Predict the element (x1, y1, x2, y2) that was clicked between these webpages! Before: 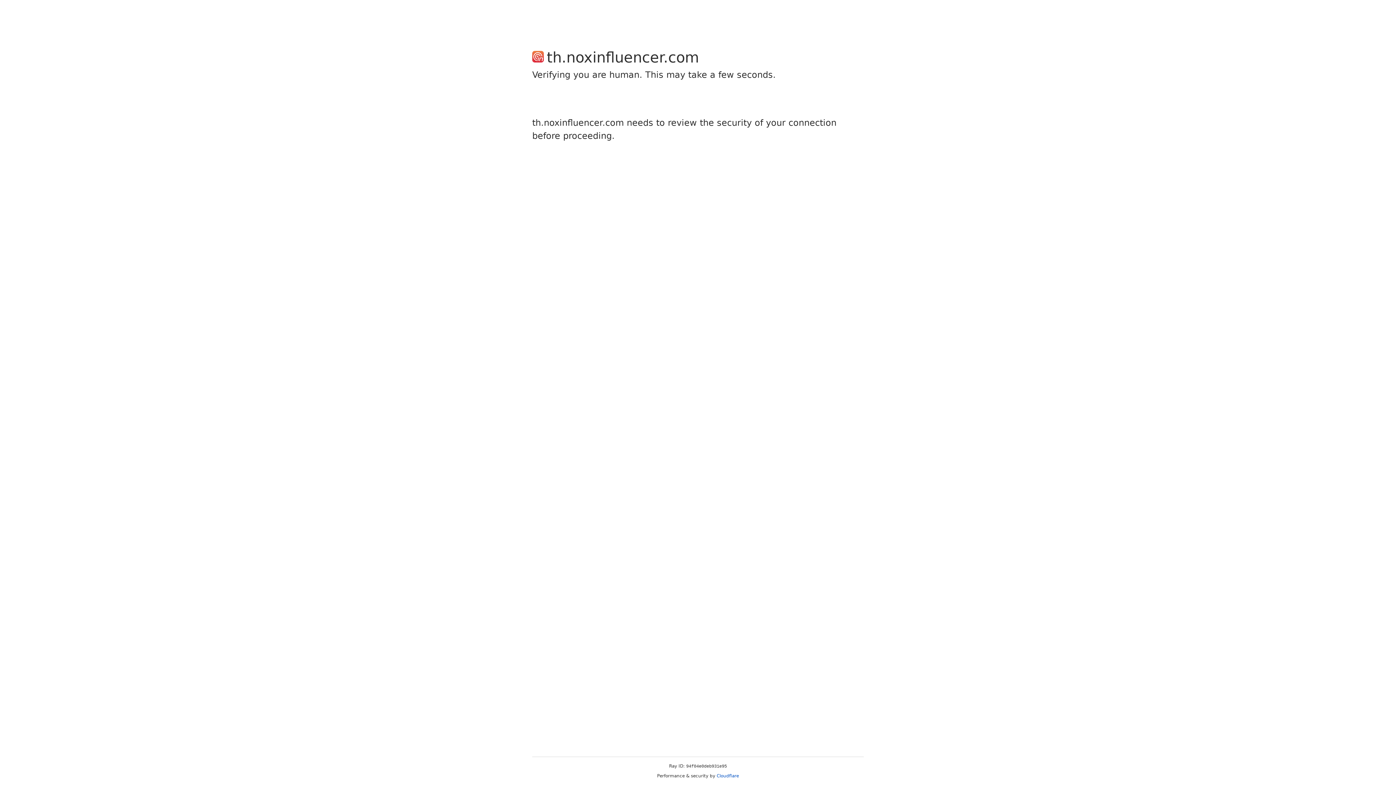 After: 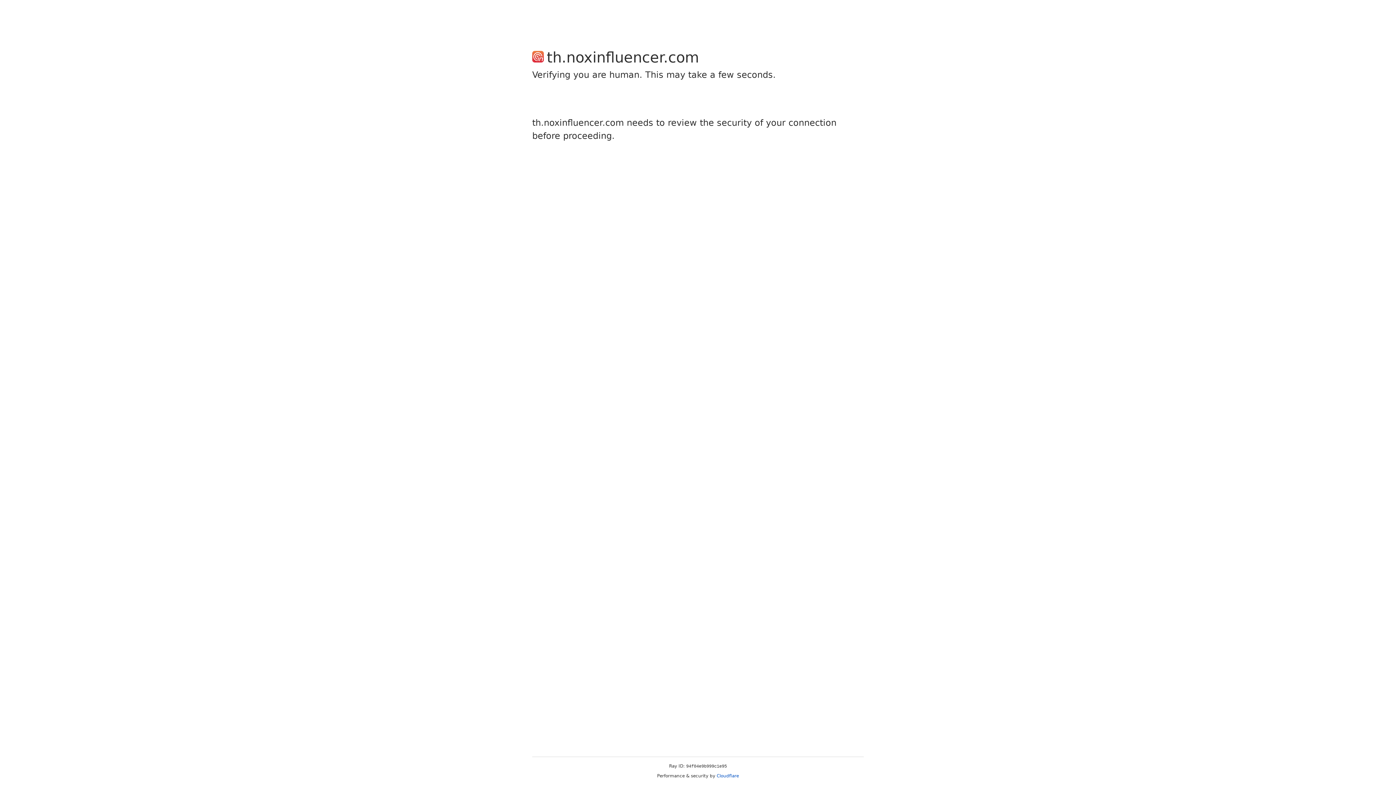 Action: bbox: (716, 773, 739, 778) label: Cloudflare